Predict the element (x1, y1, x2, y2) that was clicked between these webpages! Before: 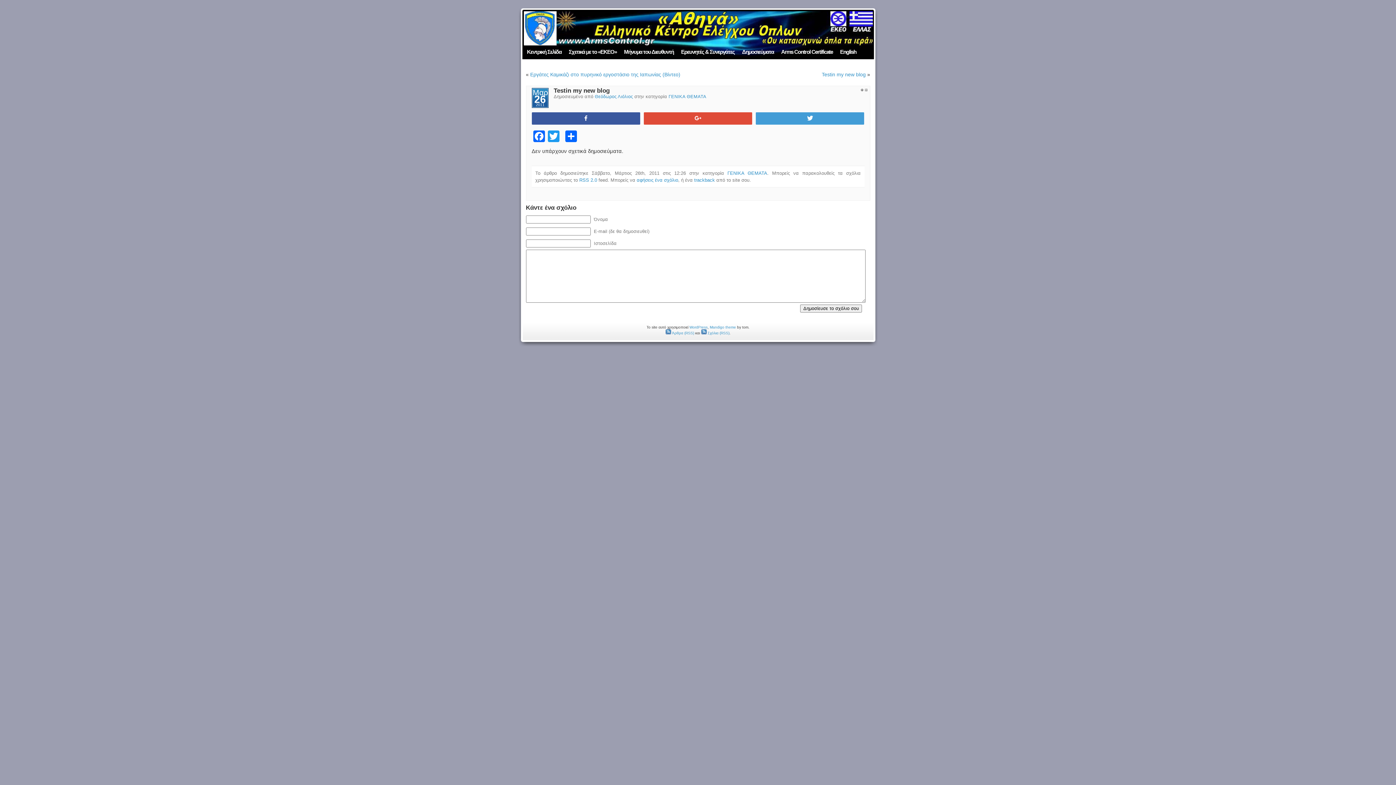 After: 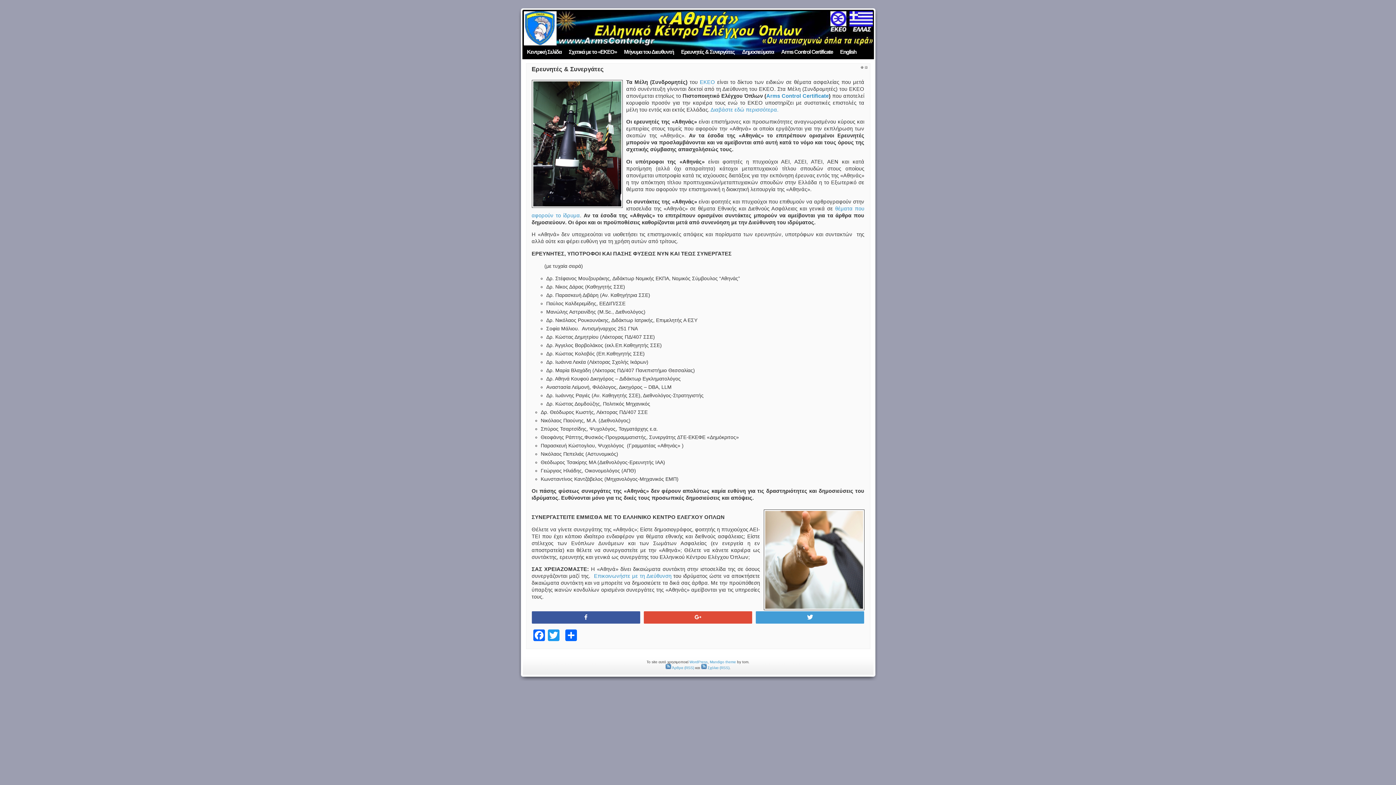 Action: bbox: (681, 48, 734, 54) label: Ερευνητές & Συνεργάτες